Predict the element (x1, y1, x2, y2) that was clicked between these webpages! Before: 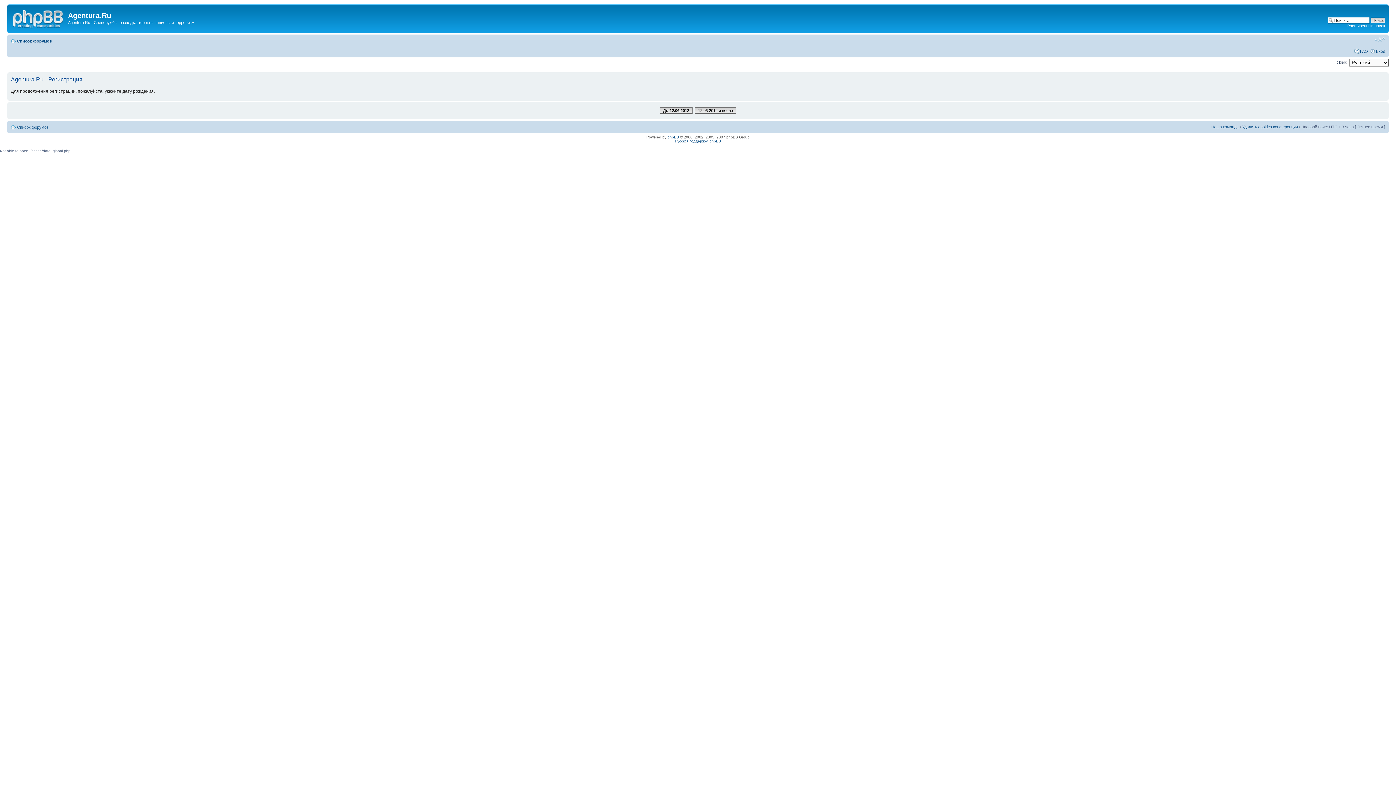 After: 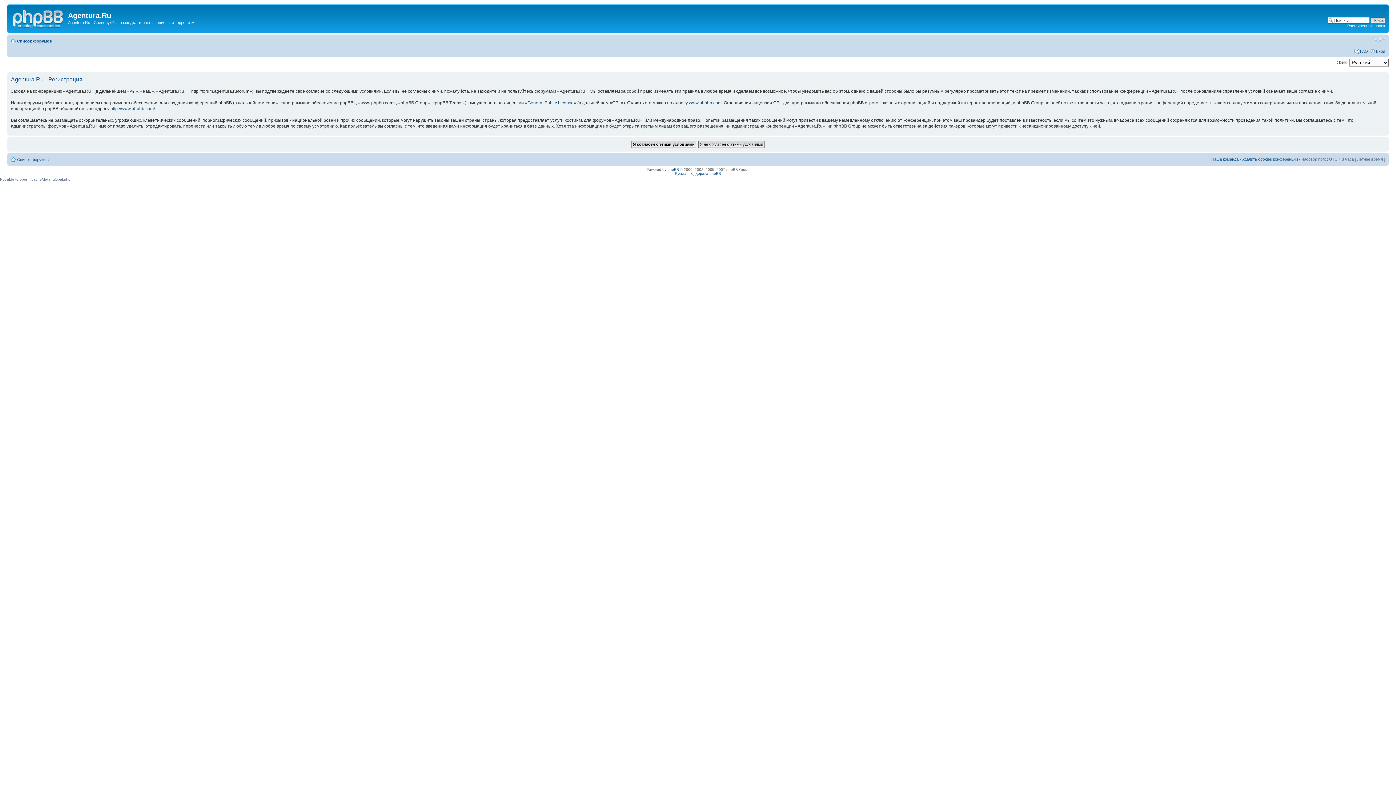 Action: bbox: (660, 107, 692, 113) label: До 12.06.2012